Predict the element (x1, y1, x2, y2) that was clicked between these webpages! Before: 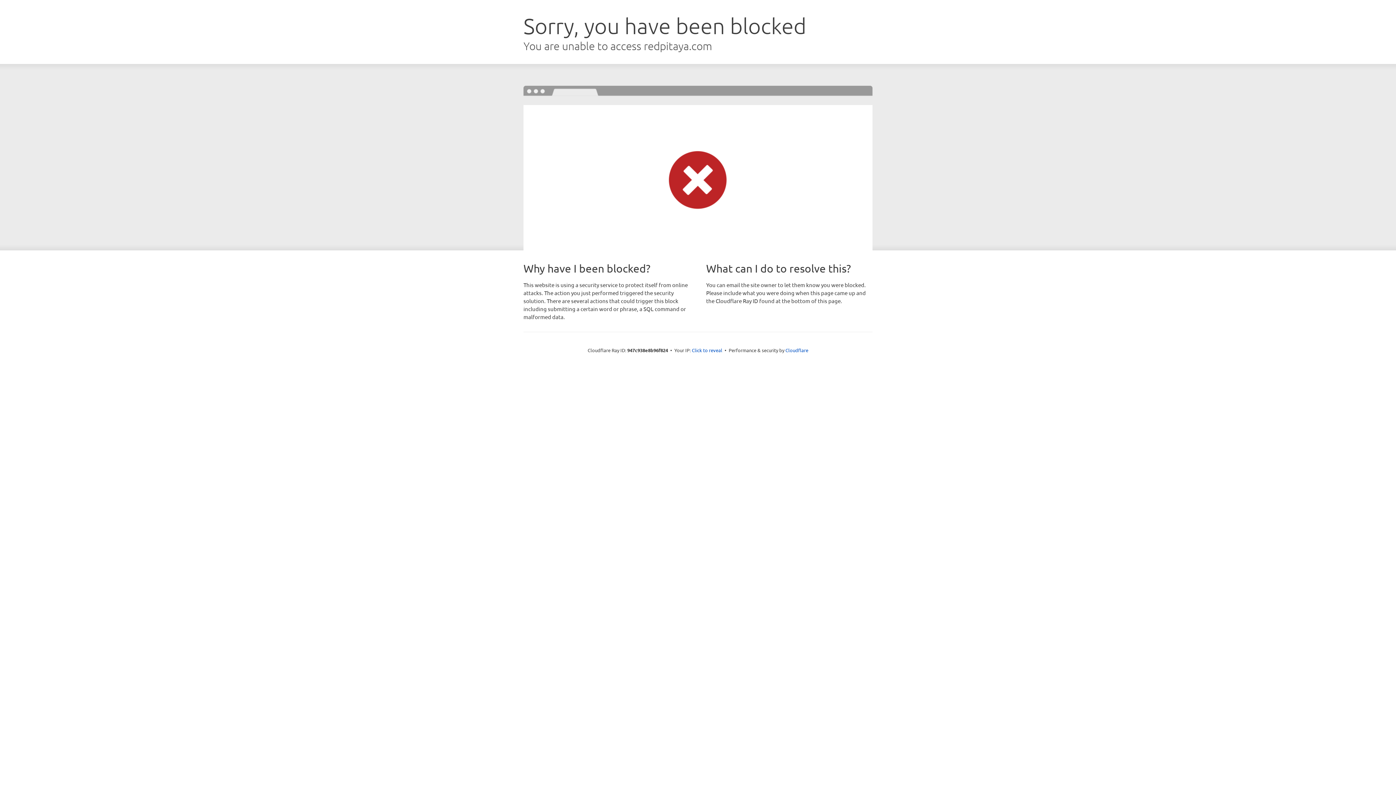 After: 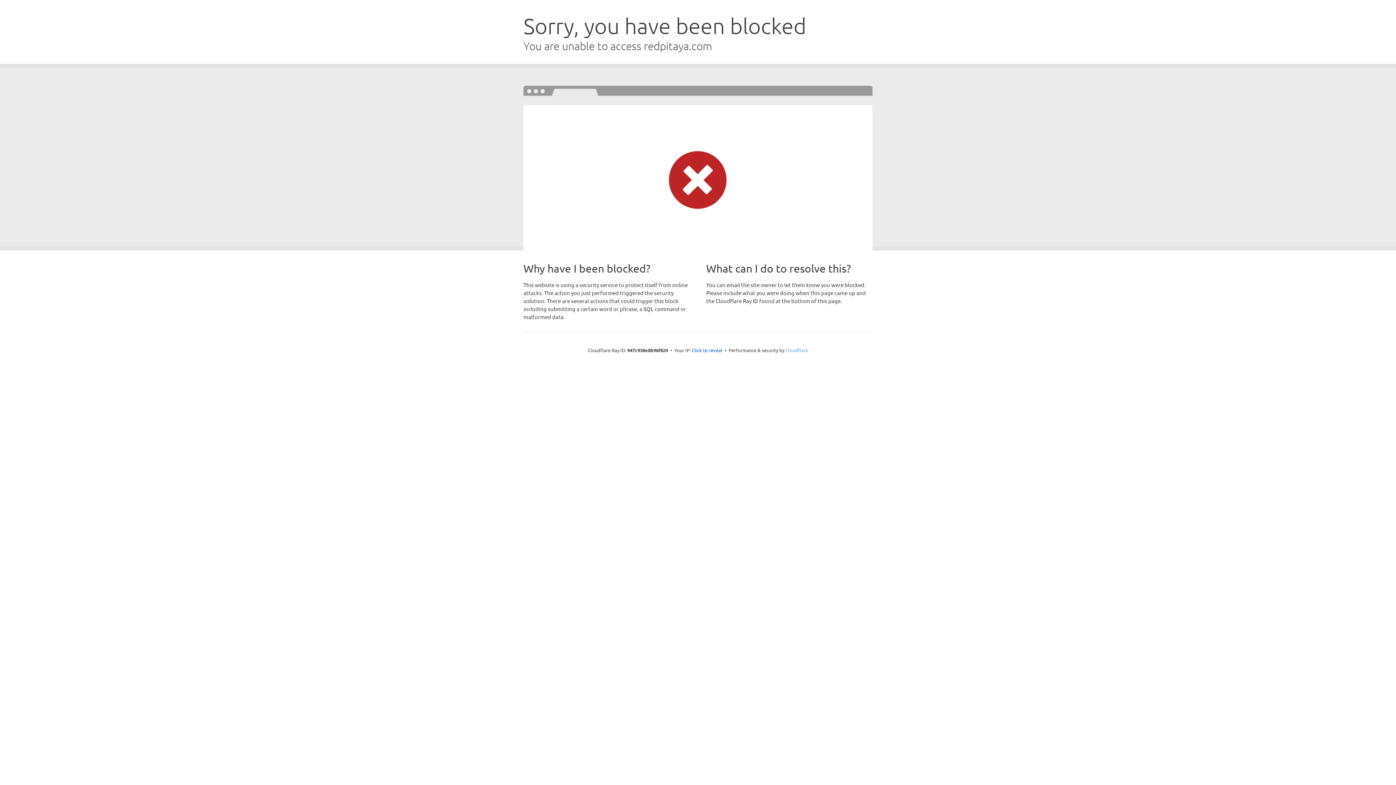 Action: bbox: (785, 347, 808, 353) label: Cloudflare